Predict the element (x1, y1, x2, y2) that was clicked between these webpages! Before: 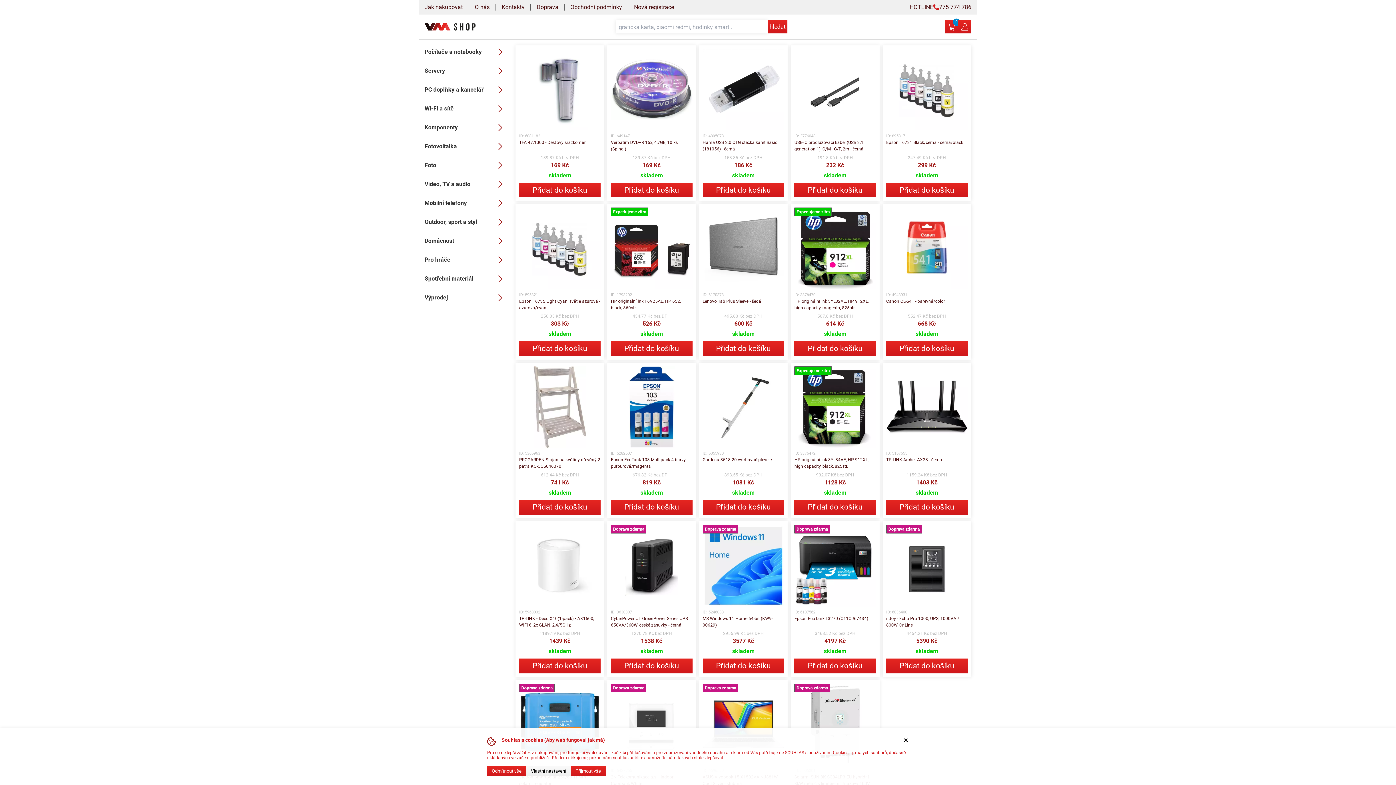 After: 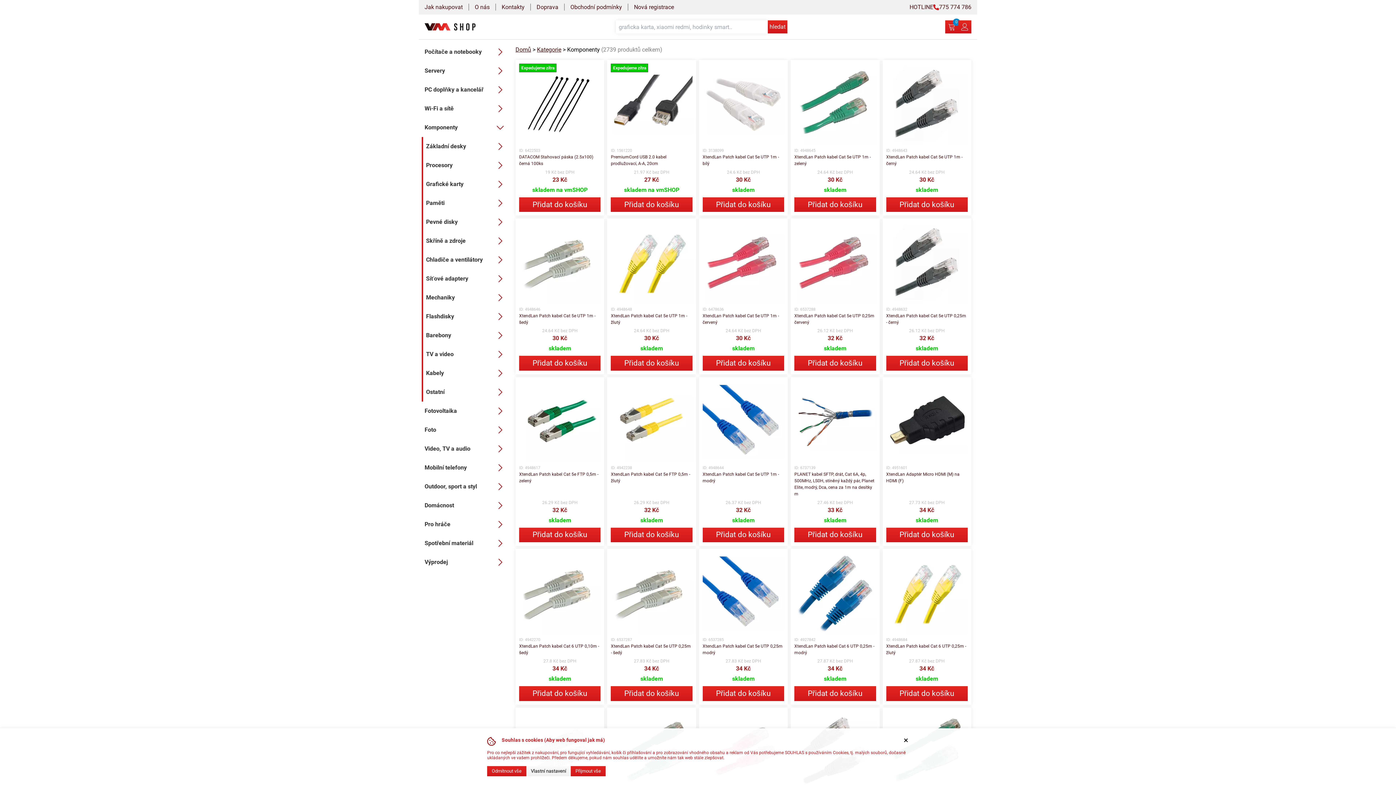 Action: label: Komponenty bbox: (421, 118, 509, 137)